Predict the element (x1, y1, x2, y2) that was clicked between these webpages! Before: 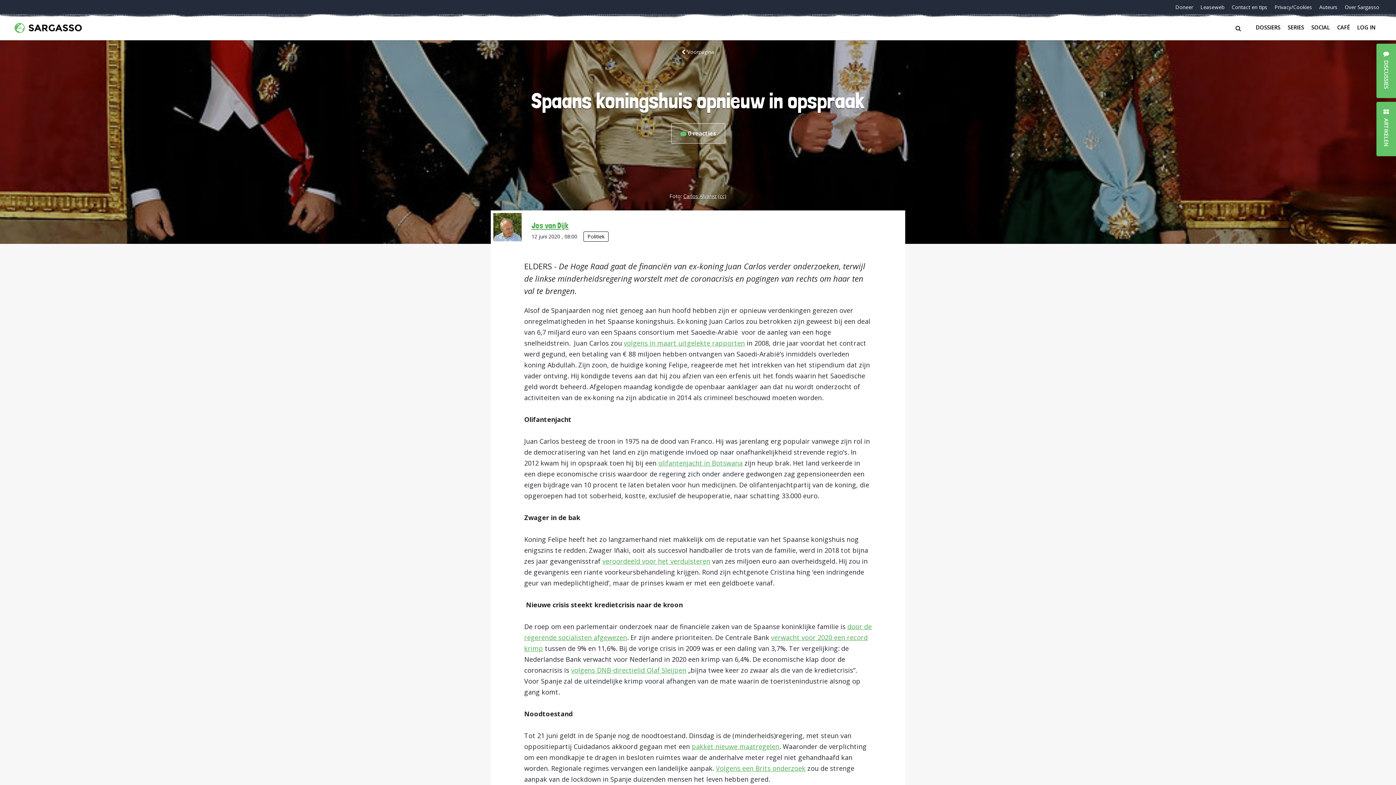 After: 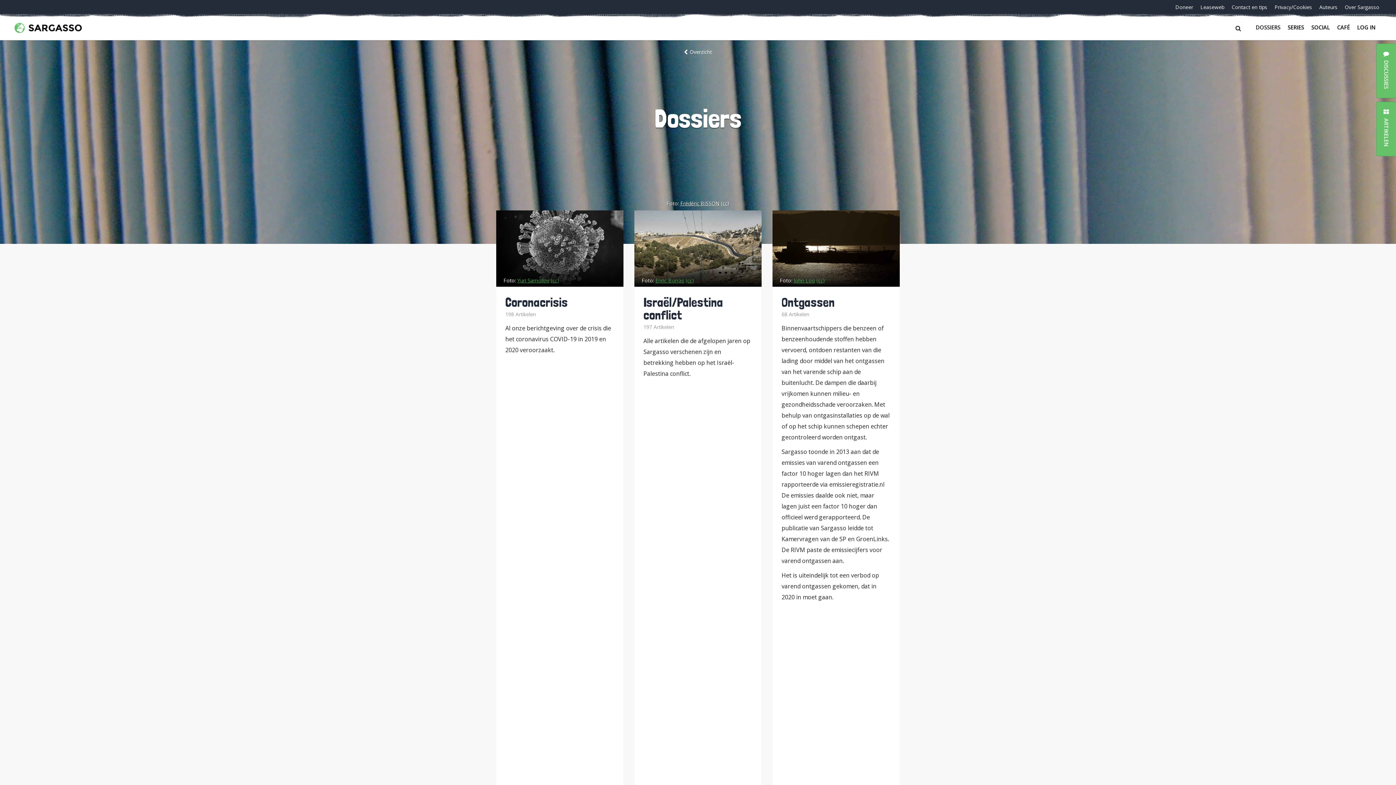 Action: bbox: (1252, 21, 1284, 32) label: DOSSIERS